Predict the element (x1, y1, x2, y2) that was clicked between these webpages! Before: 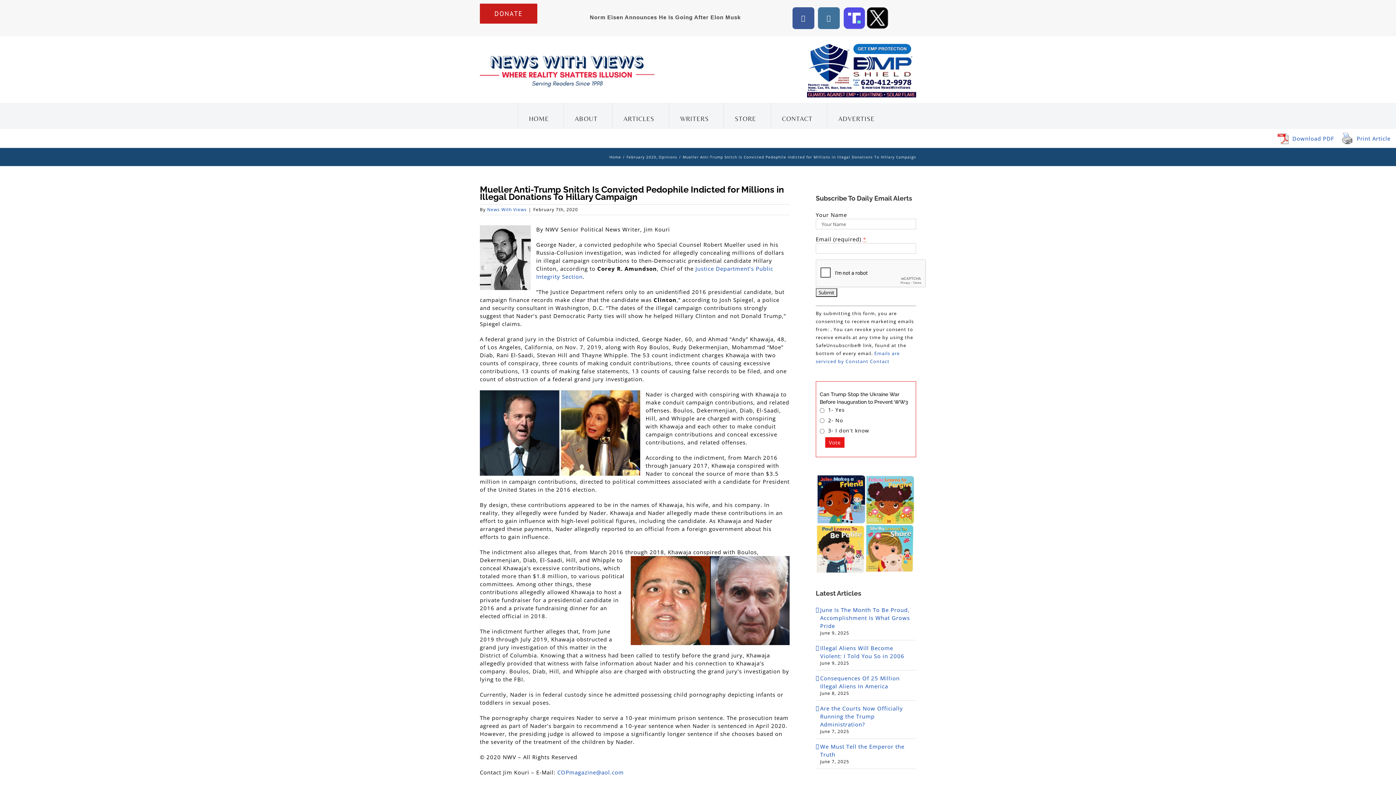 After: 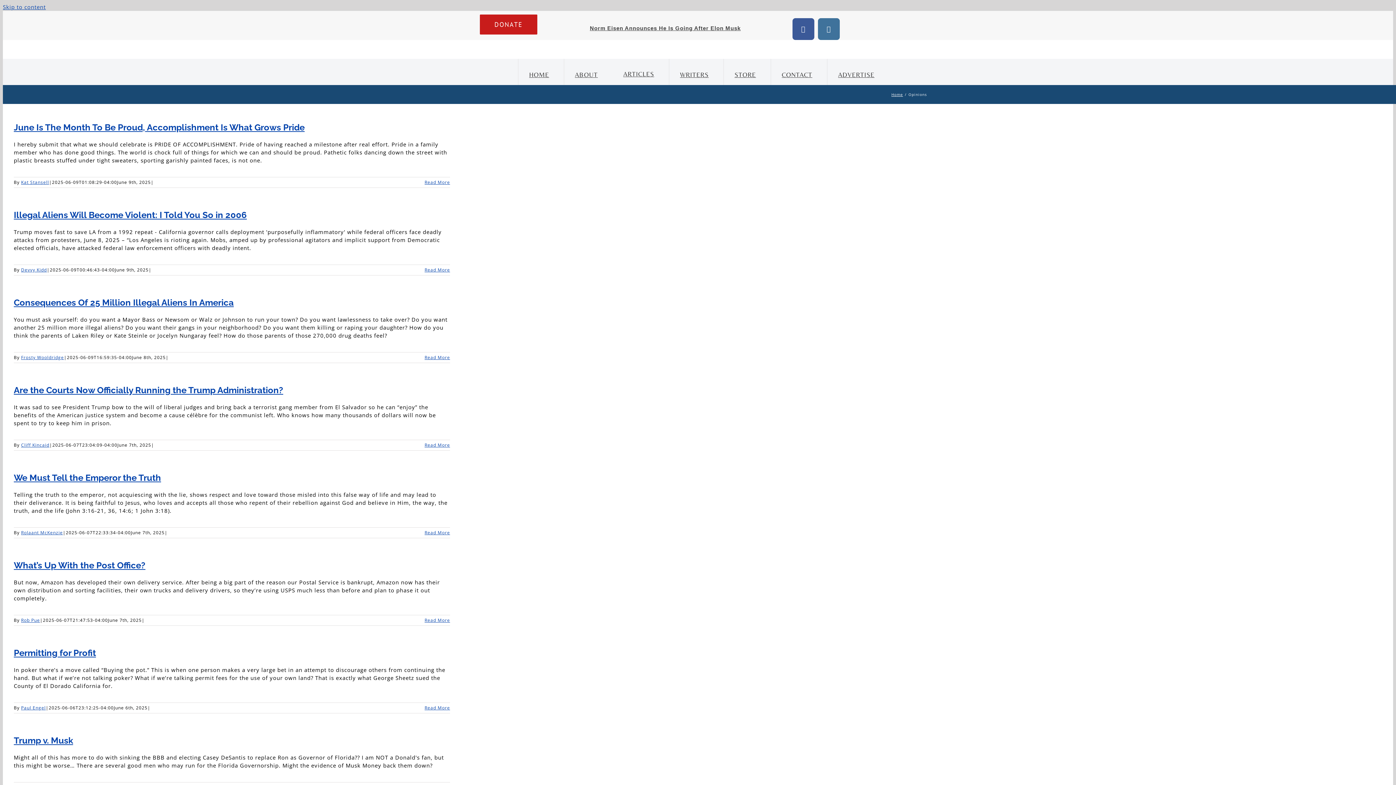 Action: label: Opinions bbox: (658, 154, 677, 159)